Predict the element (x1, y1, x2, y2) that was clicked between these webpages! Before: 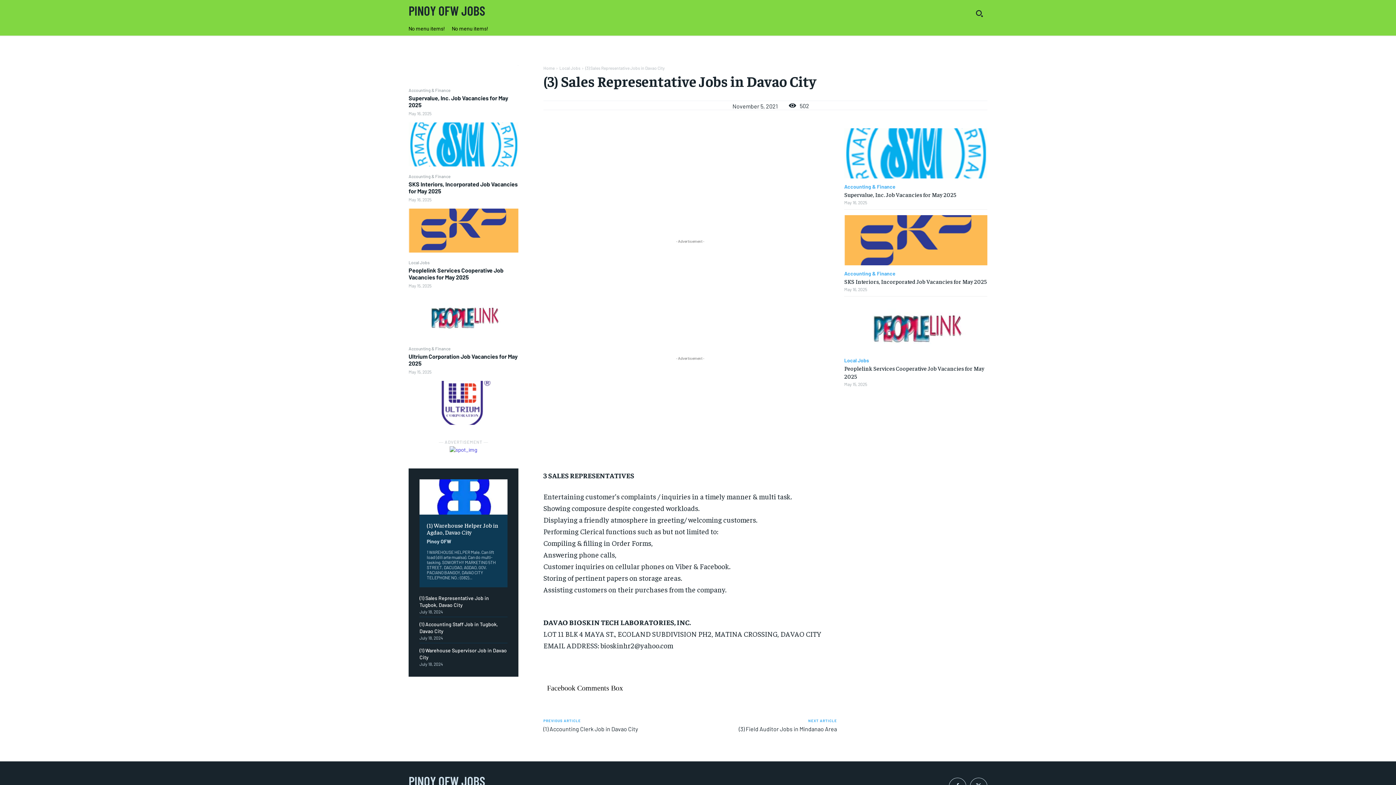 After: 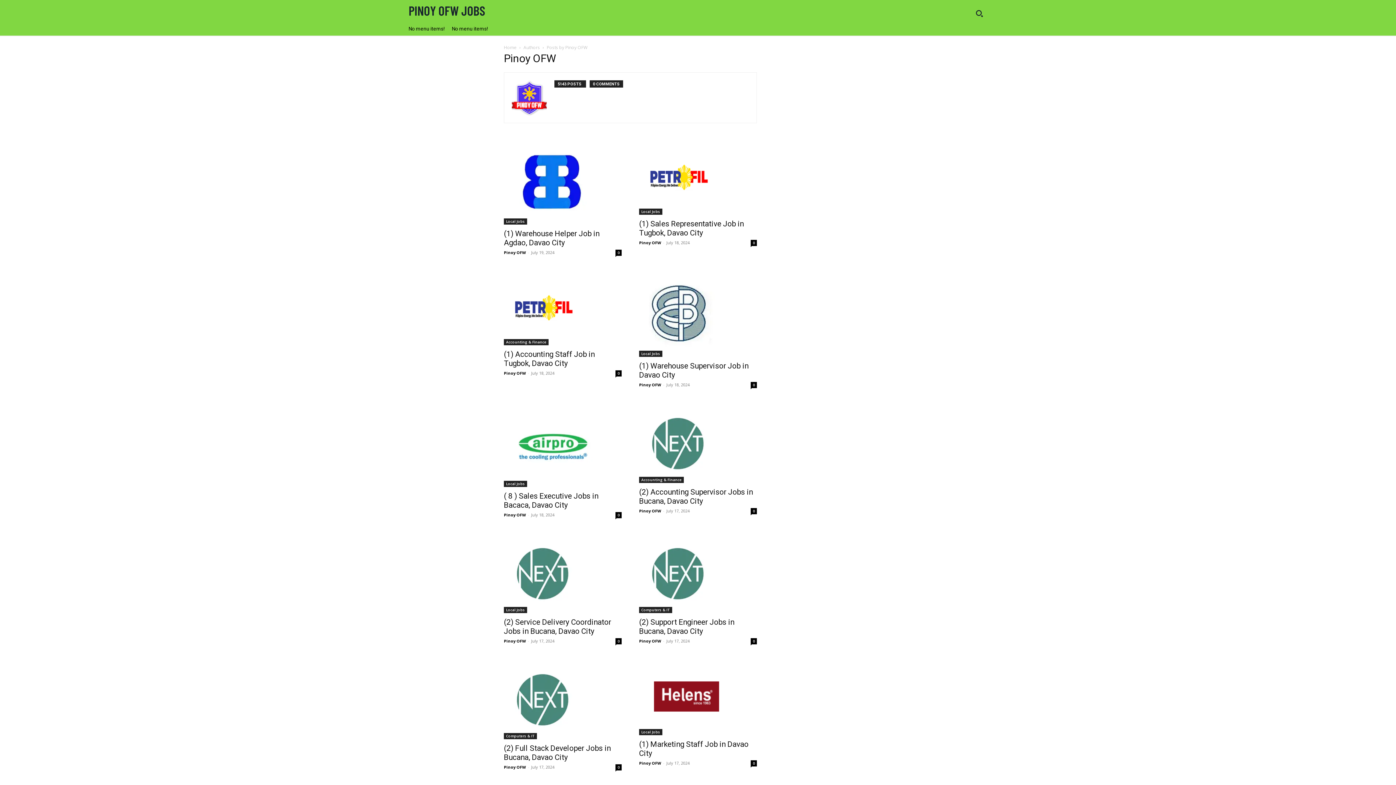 Action: bbox: (426, 538, 451, 544) label: Pinoy OFW